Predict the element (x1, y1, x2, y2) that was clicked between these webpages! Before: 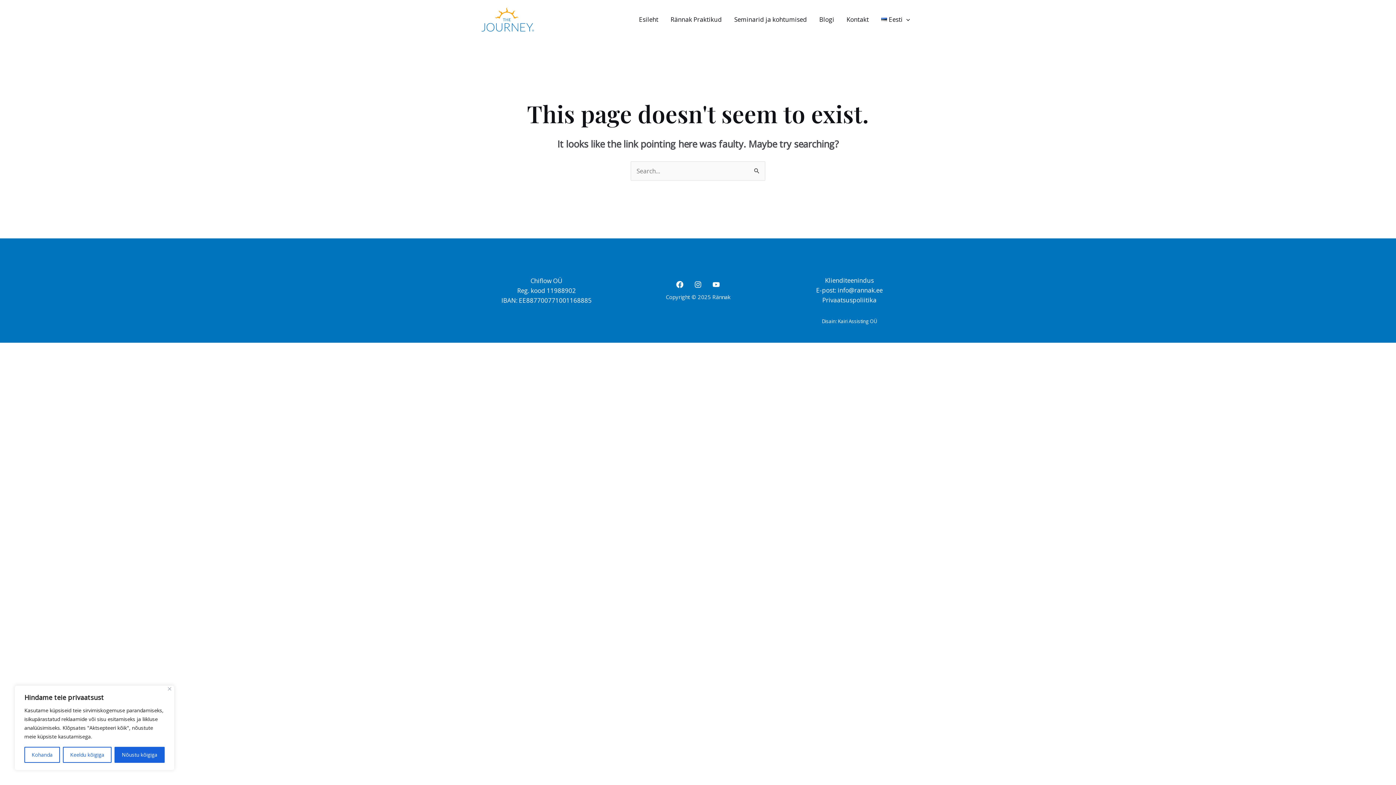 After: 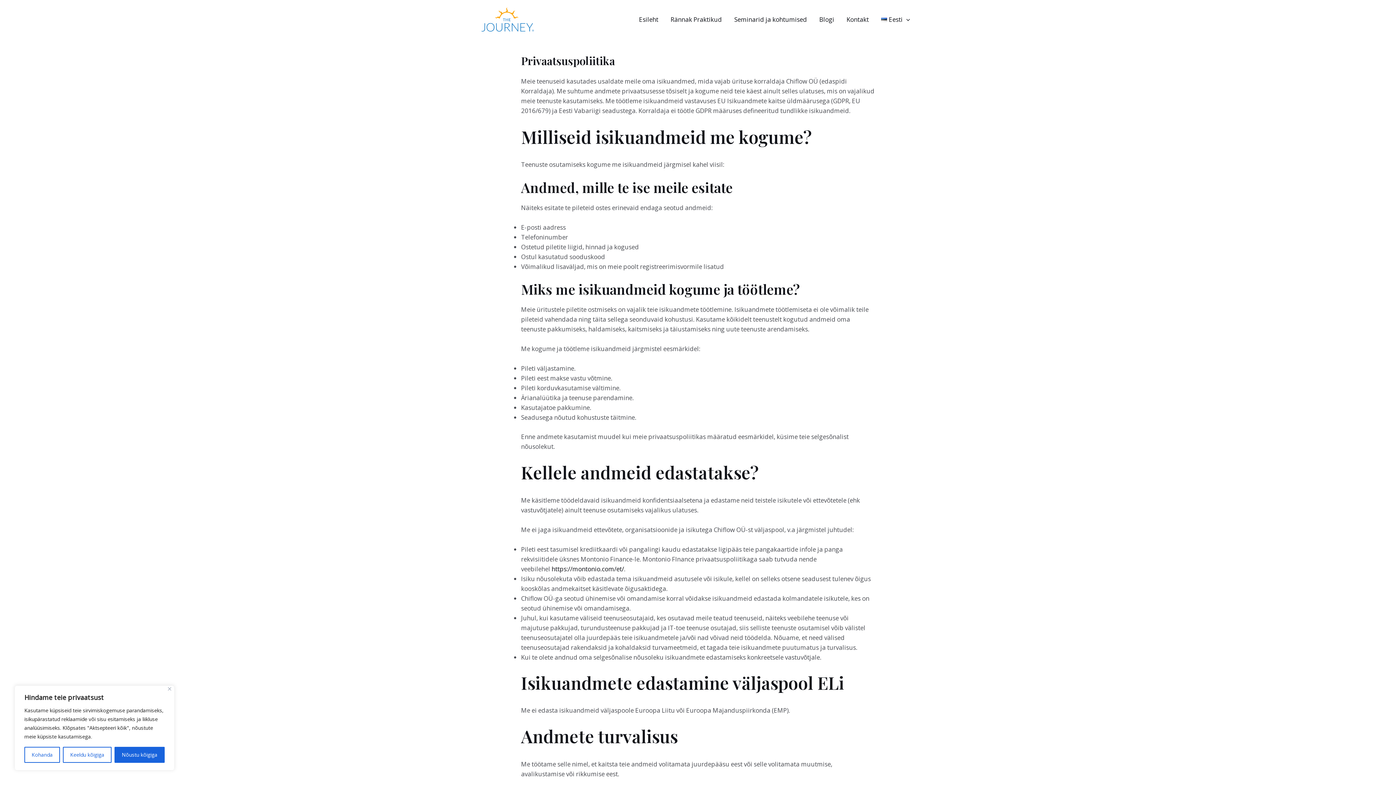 Action: label: Privaatsuspoliitika bbox: (822, 295, 876, 304)